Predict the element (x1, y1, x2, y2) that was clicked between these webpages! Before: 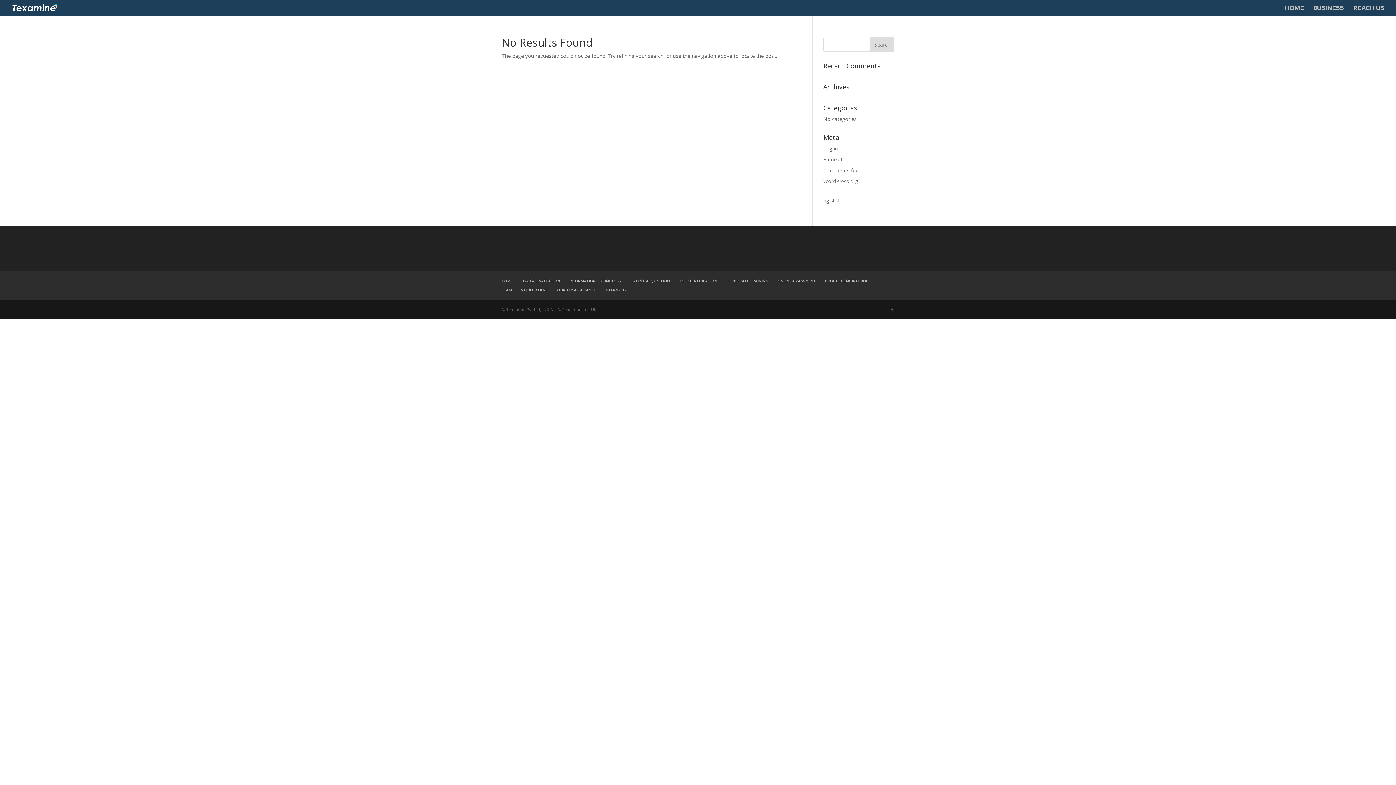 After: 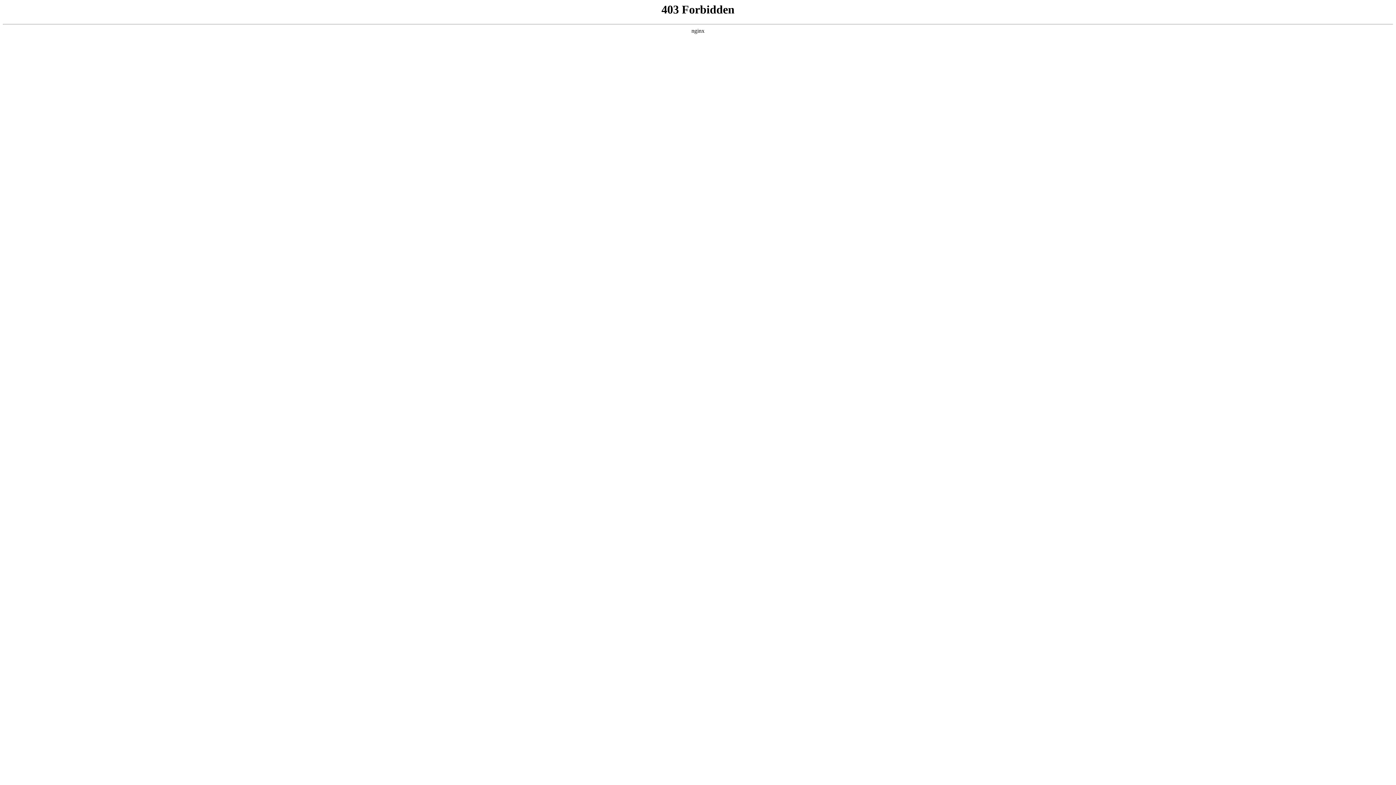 Action: label: WordPress.org bbox: (823, 177, 858, 184)